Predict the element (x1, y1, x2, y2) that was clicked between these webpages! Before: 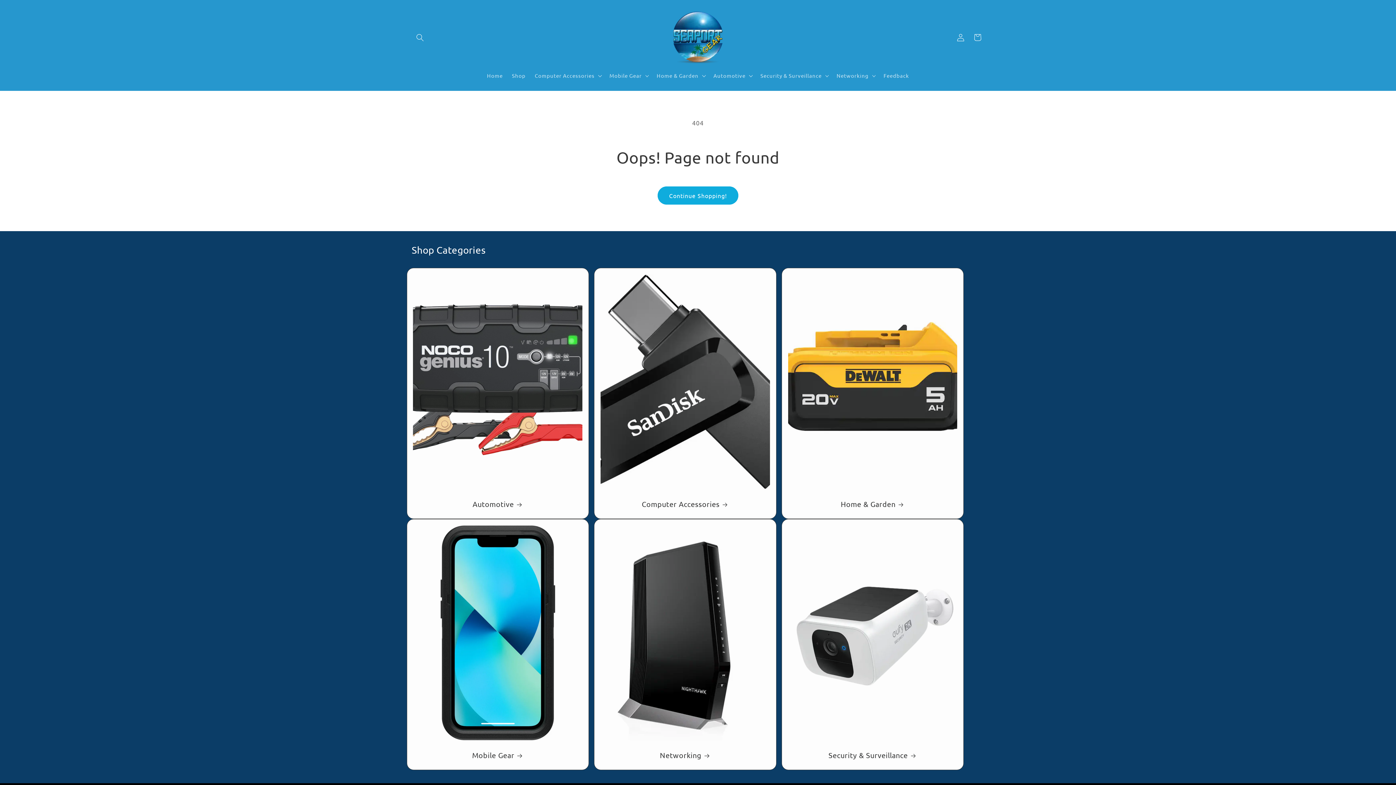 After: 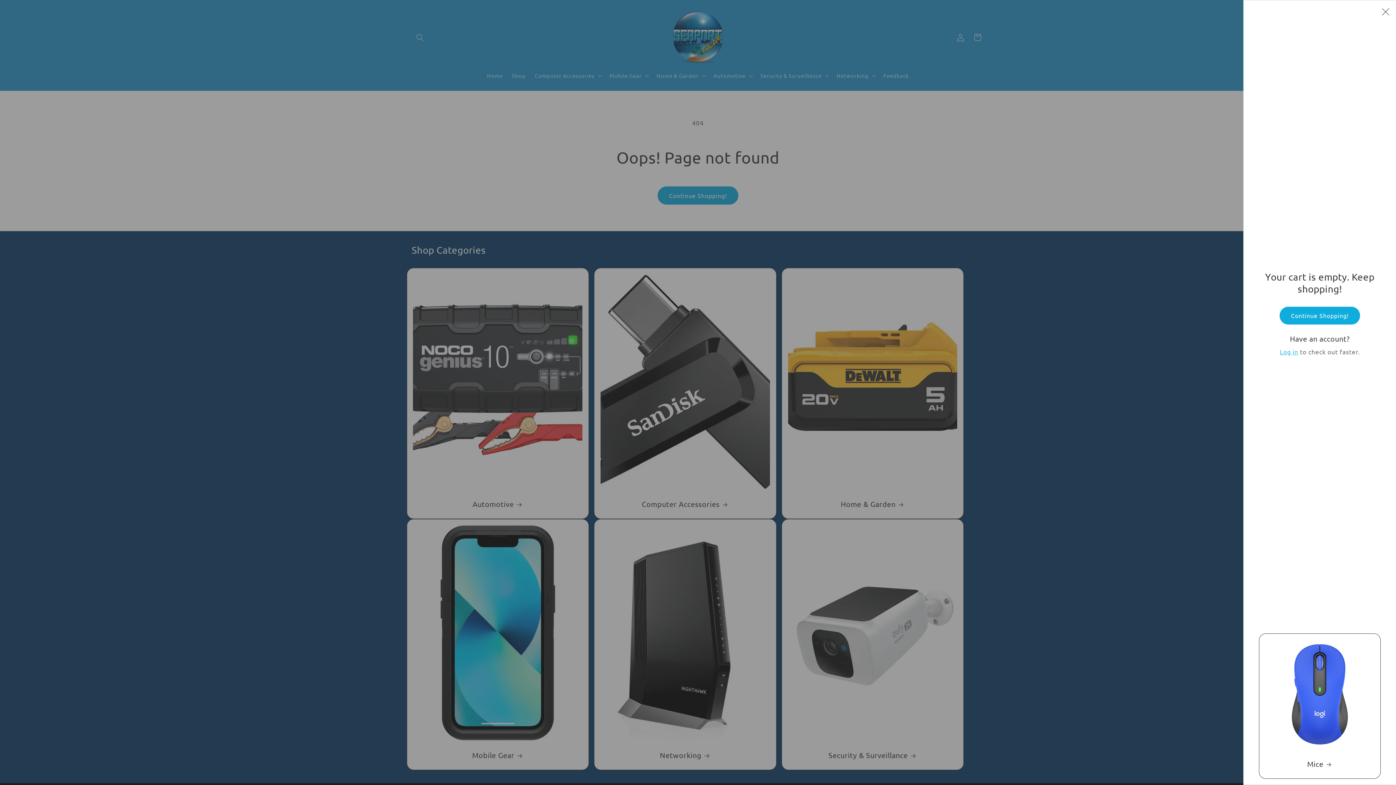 Action: bbox: (969, 29, 986, 45) label: My Cart